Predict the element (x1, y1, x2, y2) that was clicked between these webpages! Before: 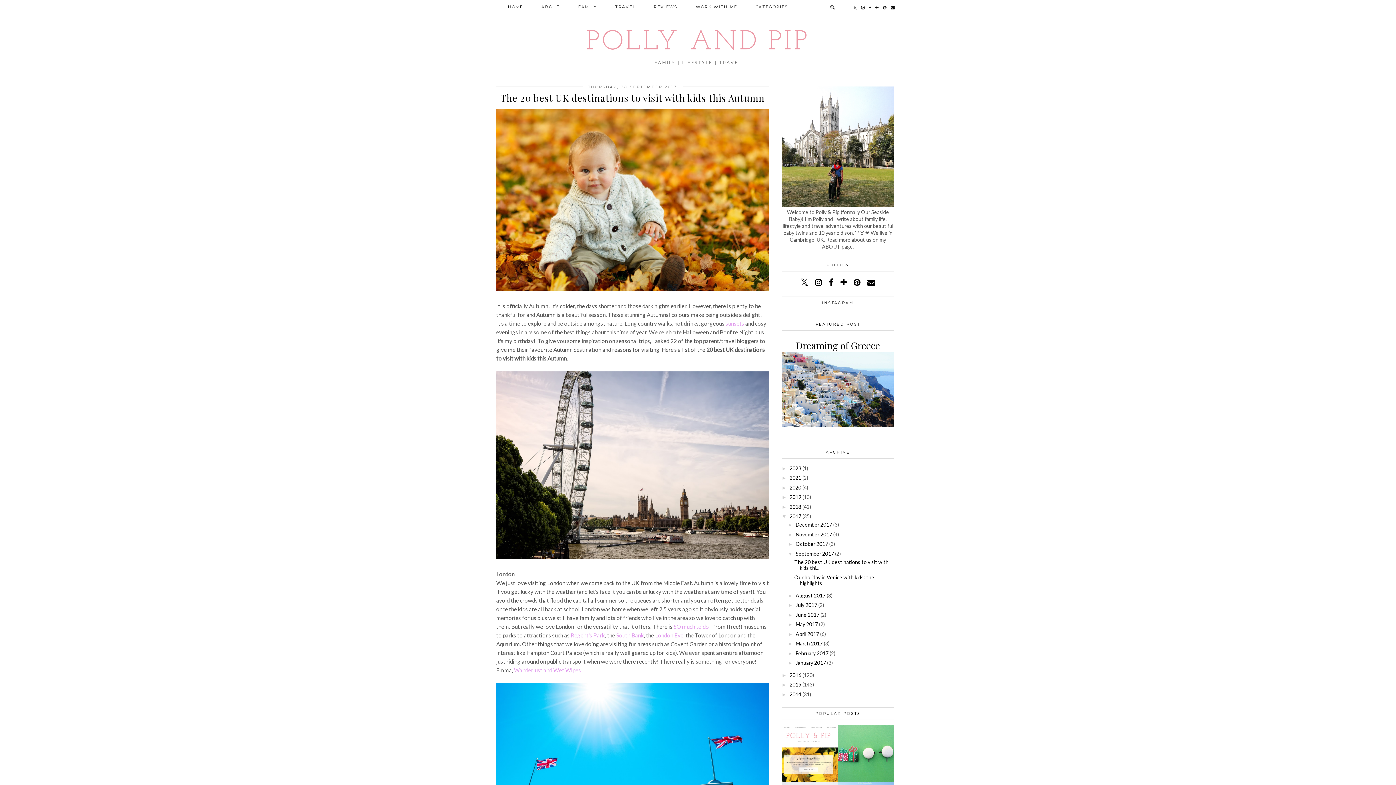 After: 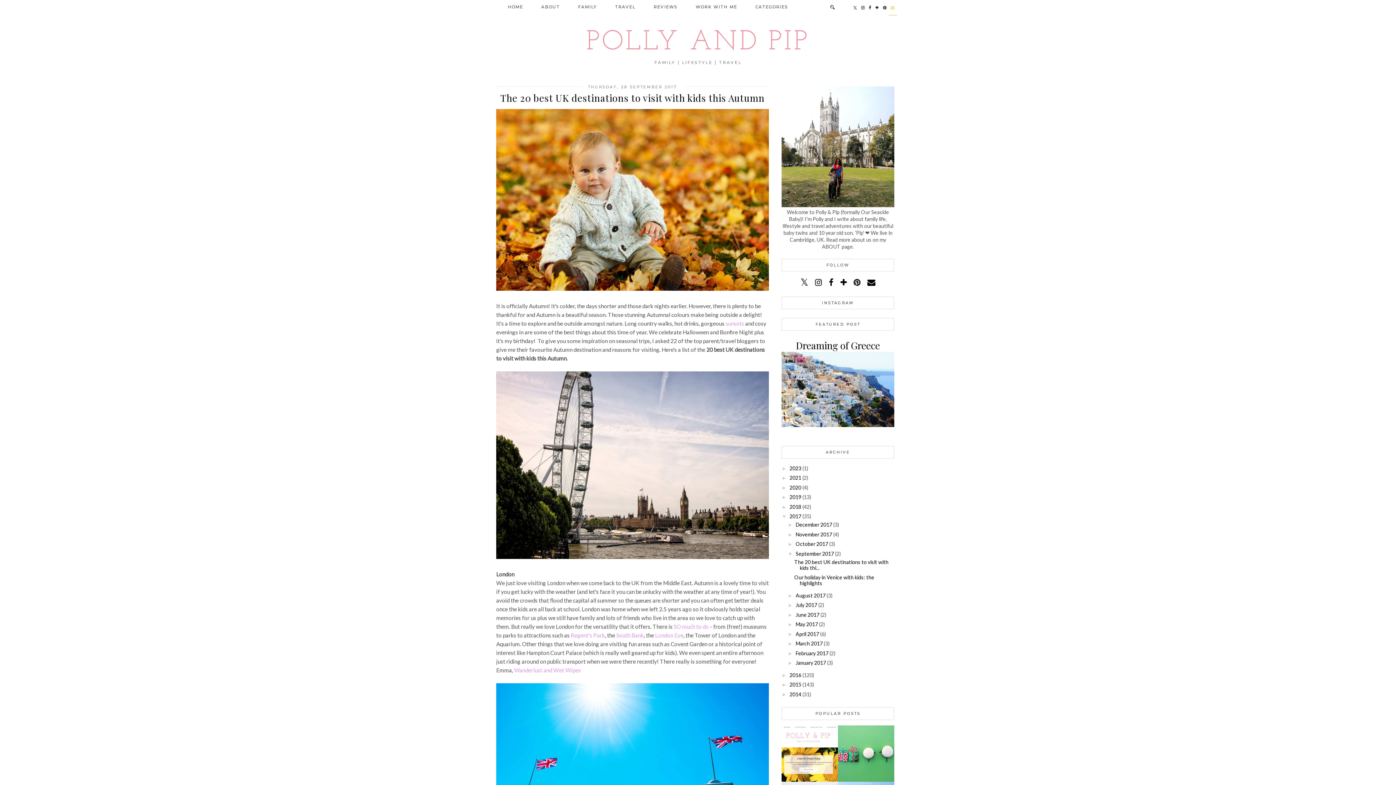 Action: bbox: (889, 0, 897, 15)